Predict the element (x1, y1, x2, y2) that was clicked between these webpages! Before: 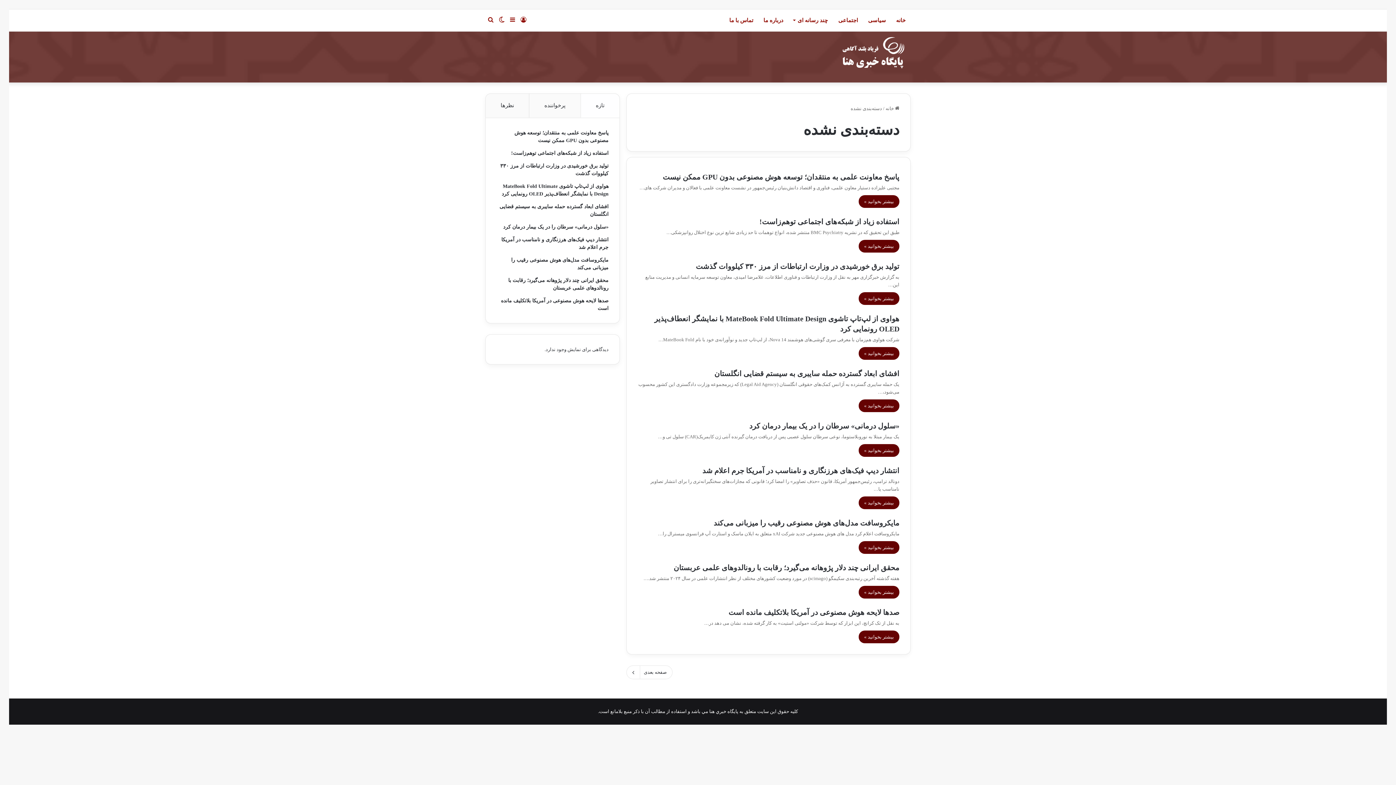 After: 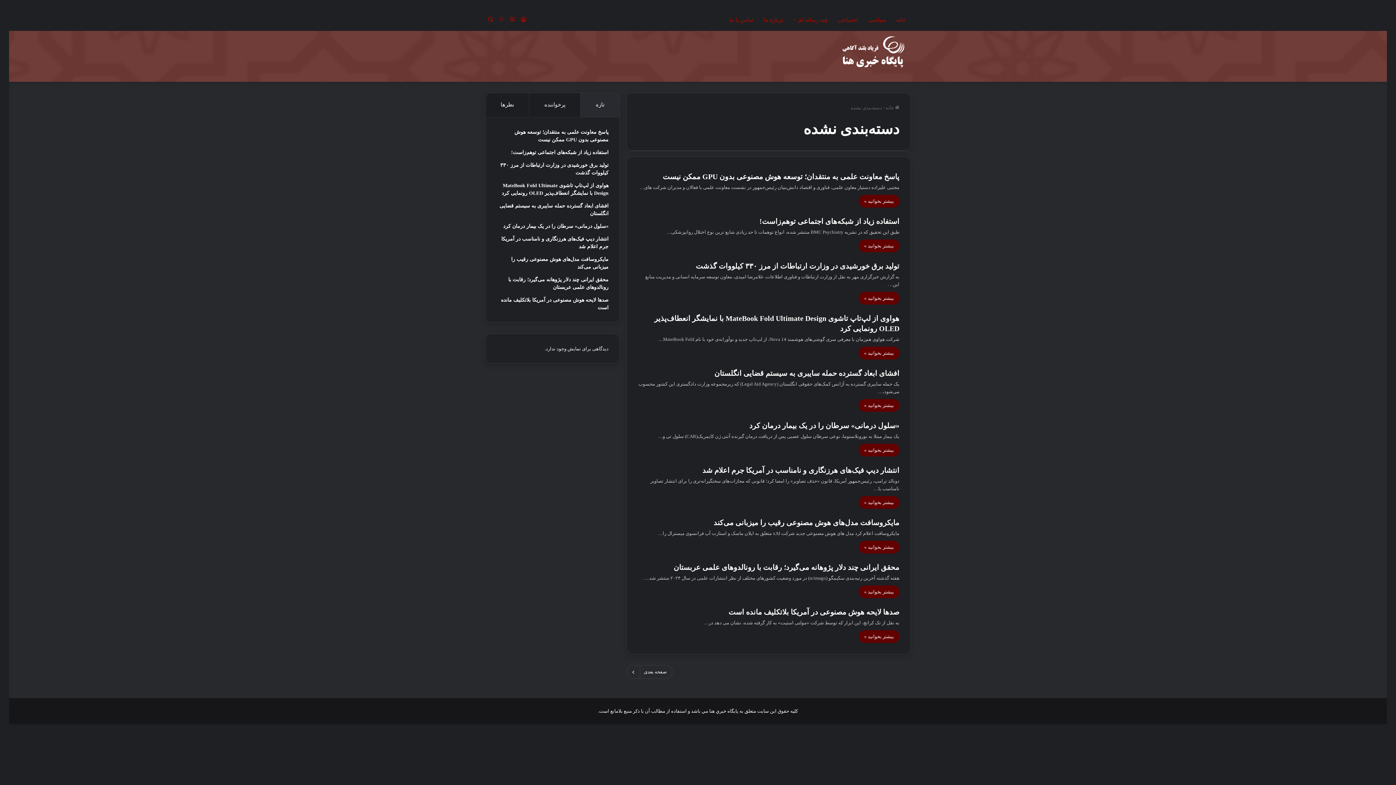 Action: label: تغییر پوسته bbox: (496, 9, 507, 31)